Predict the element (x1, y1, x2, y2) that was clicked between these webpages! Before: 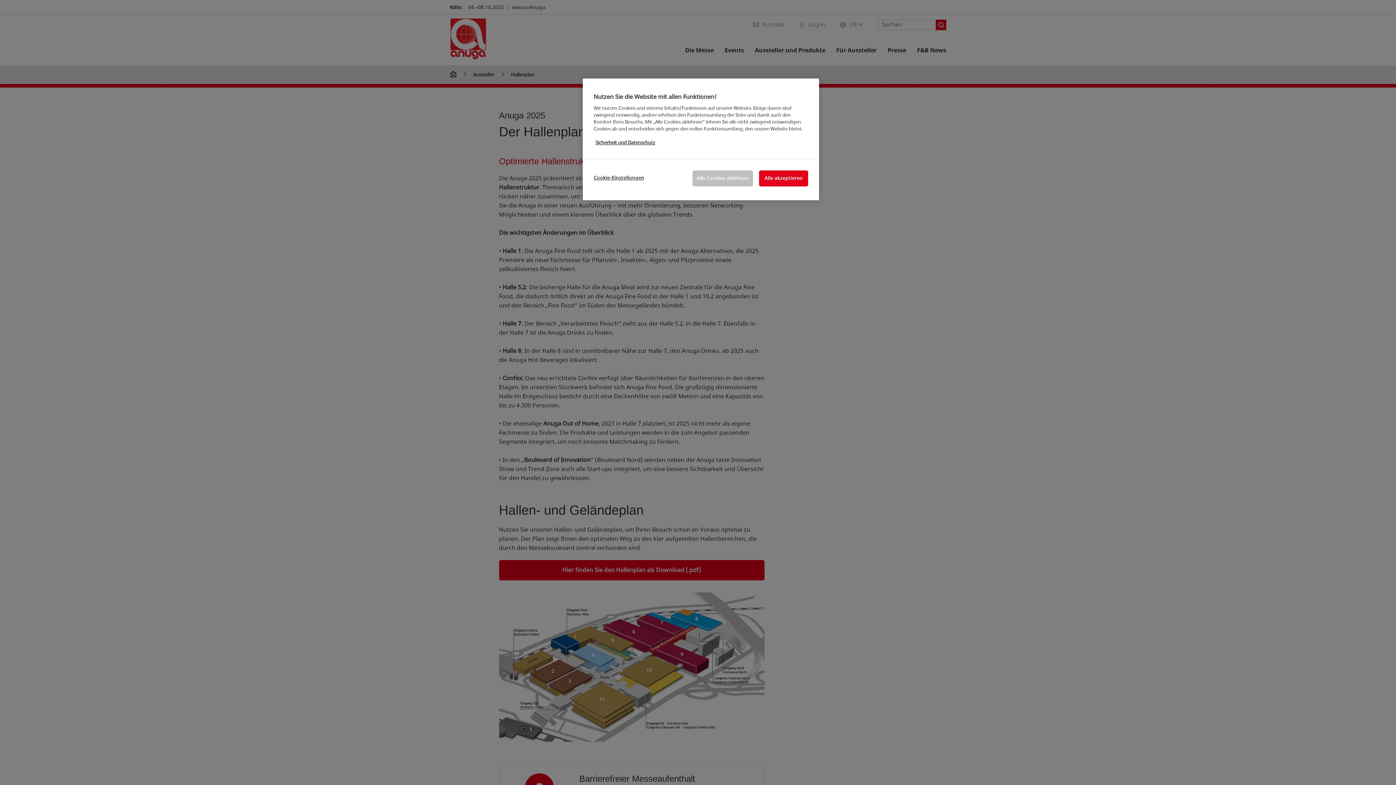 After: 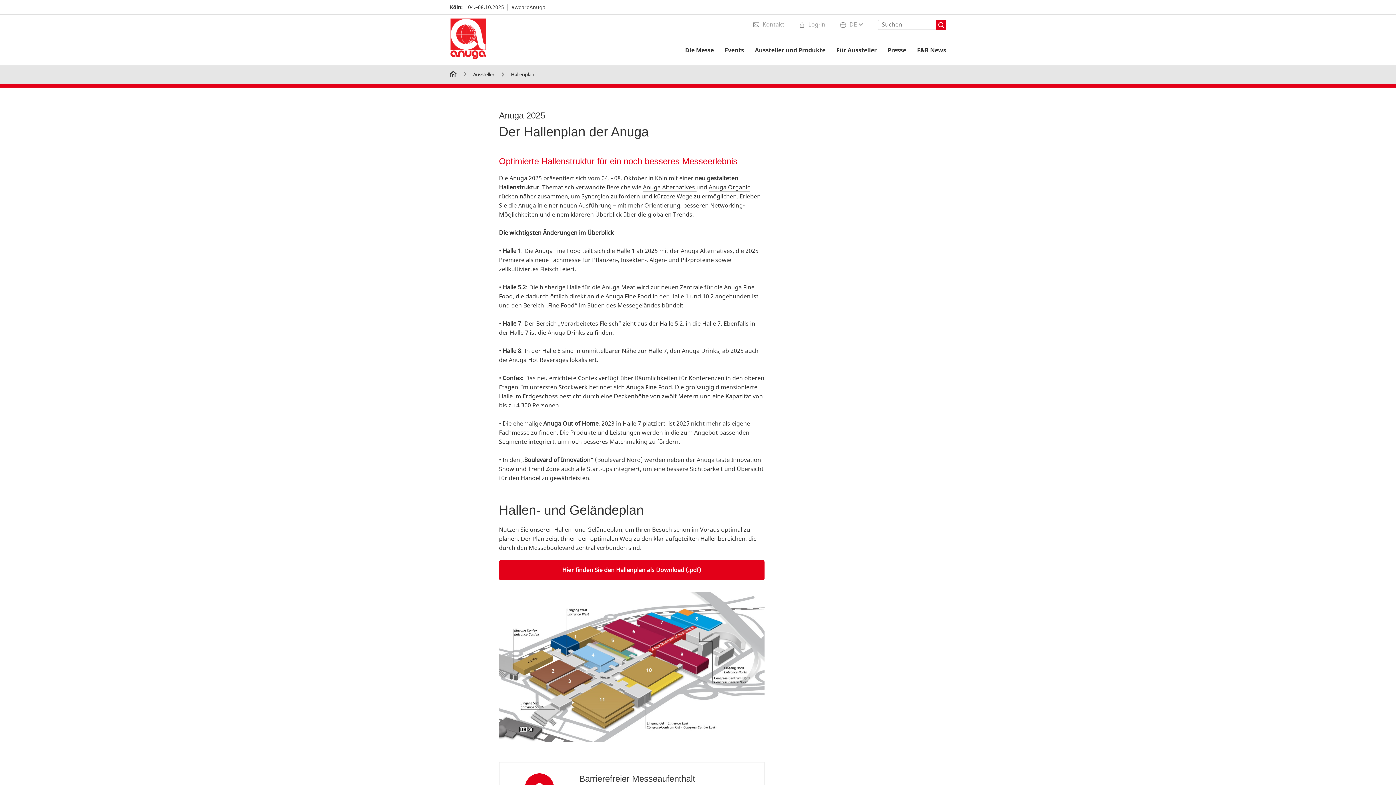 Action: bbox: (692, 170, 753, 186) label: Alle Cookies ablehnen